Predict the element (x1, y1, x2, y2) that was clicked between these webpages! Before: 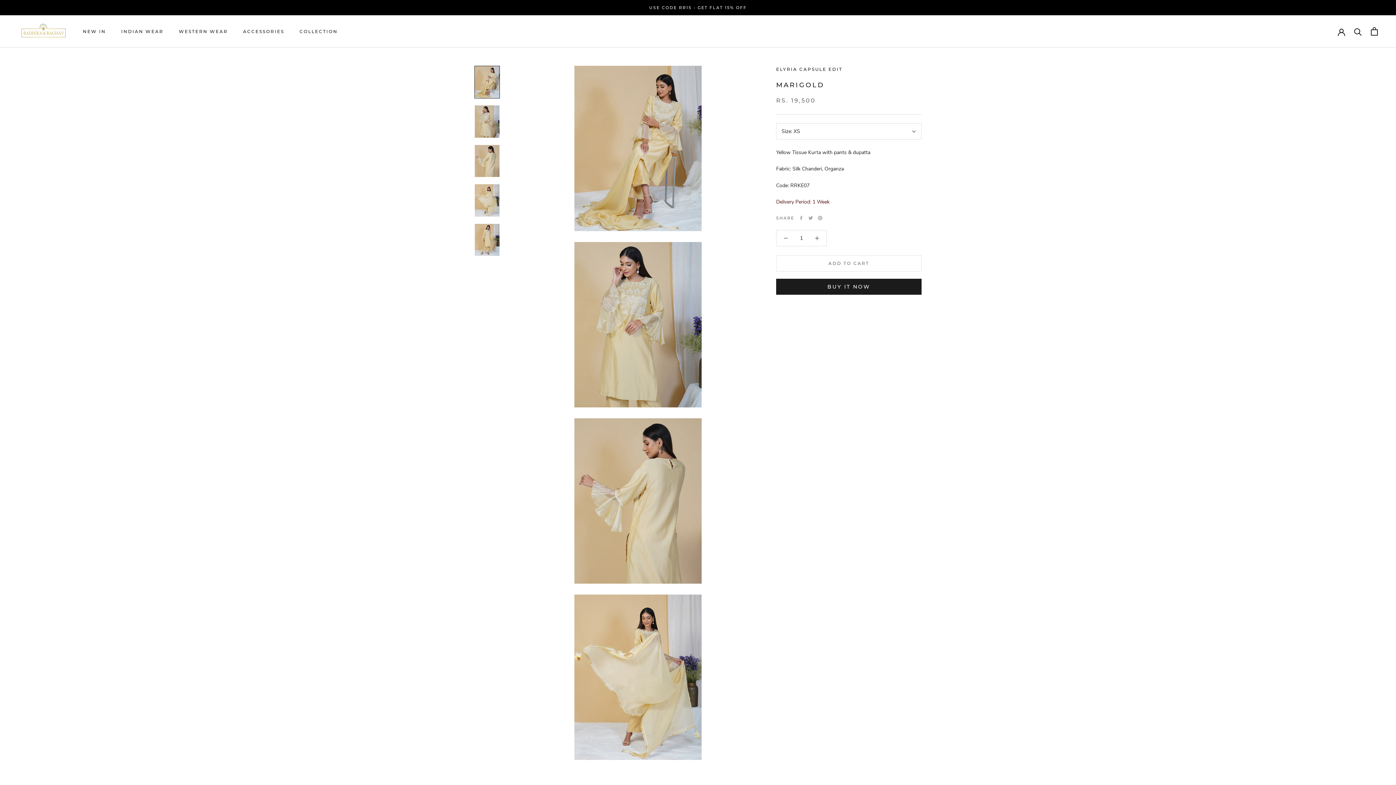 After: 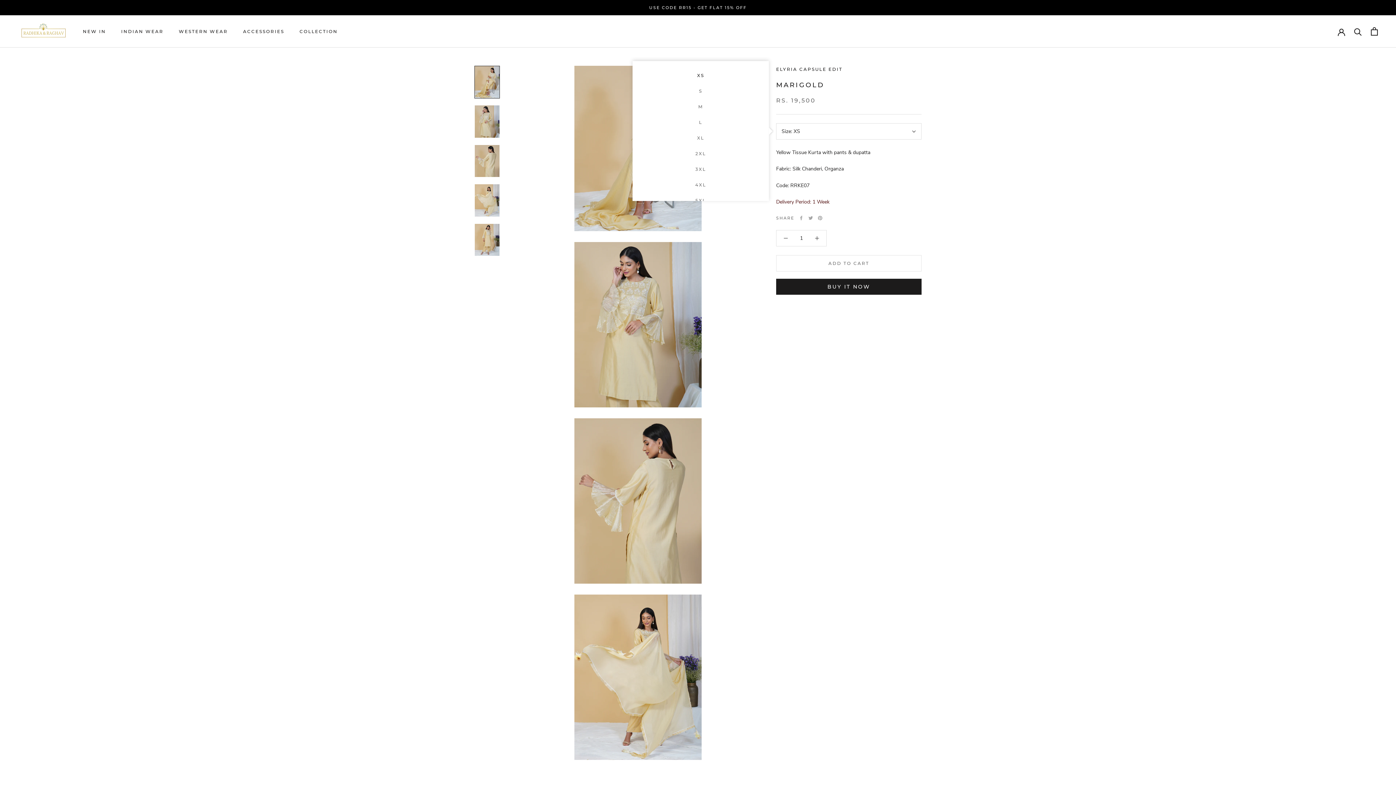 Action: label: Size: XS bbox: (776, 123, 921, 139)